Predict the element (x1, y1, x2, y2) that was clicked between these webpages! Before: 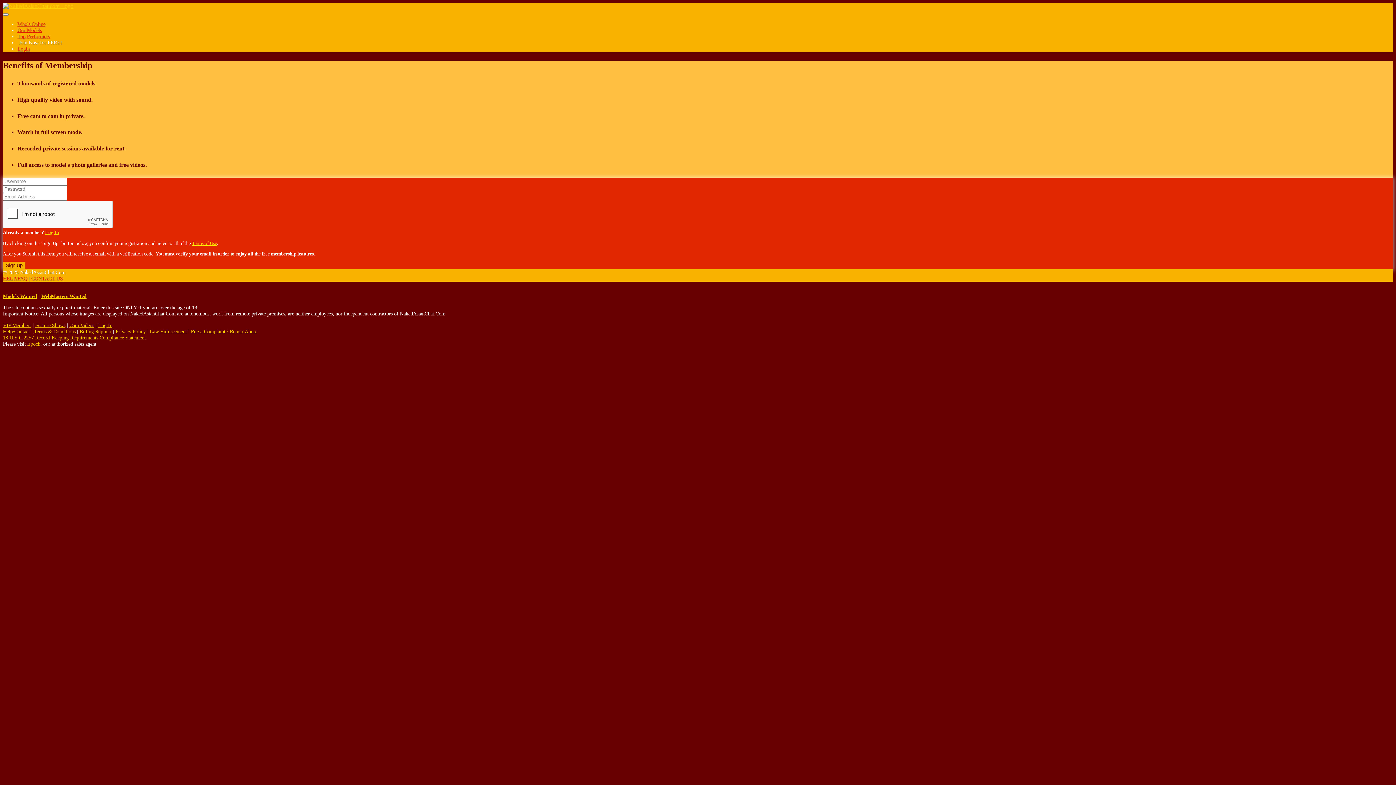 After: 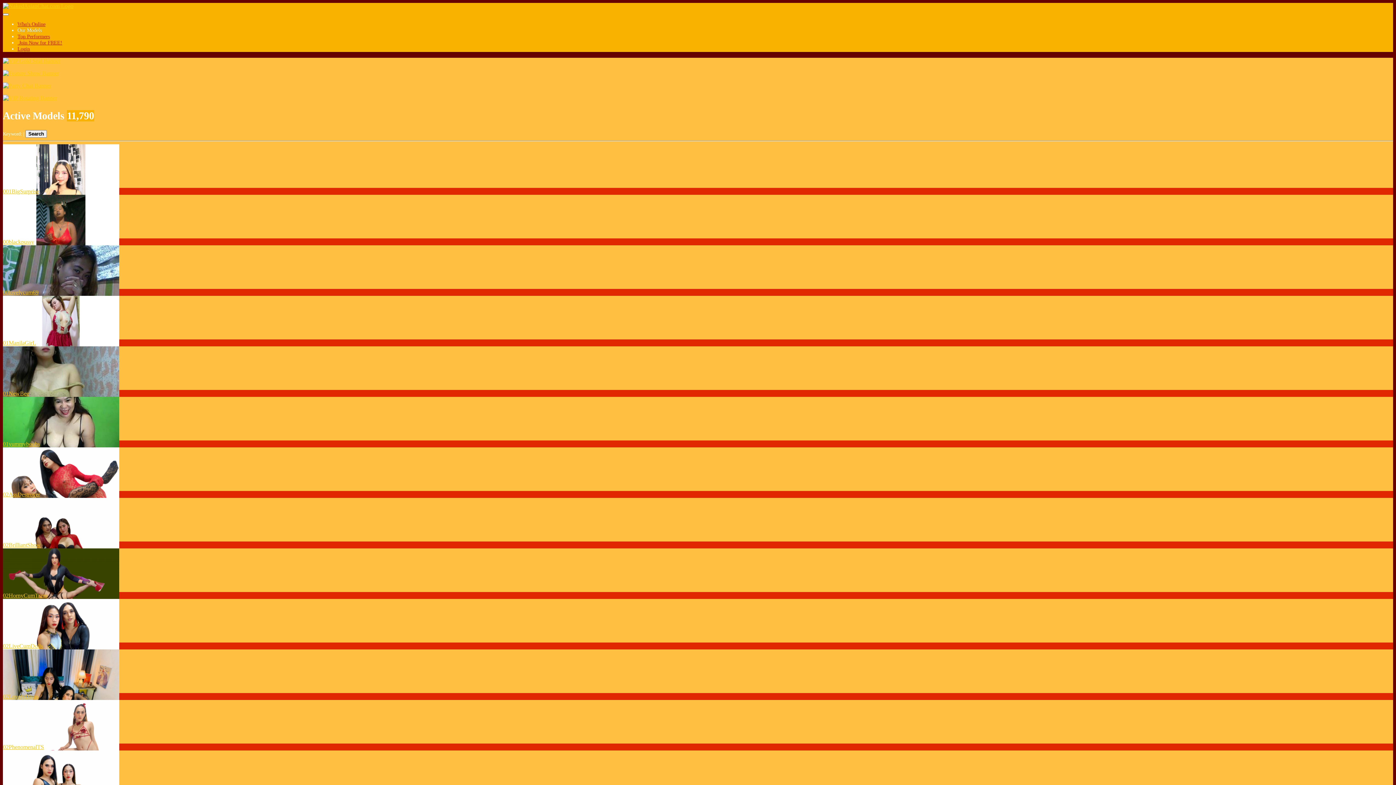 Action: bbox: (17, 27, 41, 33) label: Our Models